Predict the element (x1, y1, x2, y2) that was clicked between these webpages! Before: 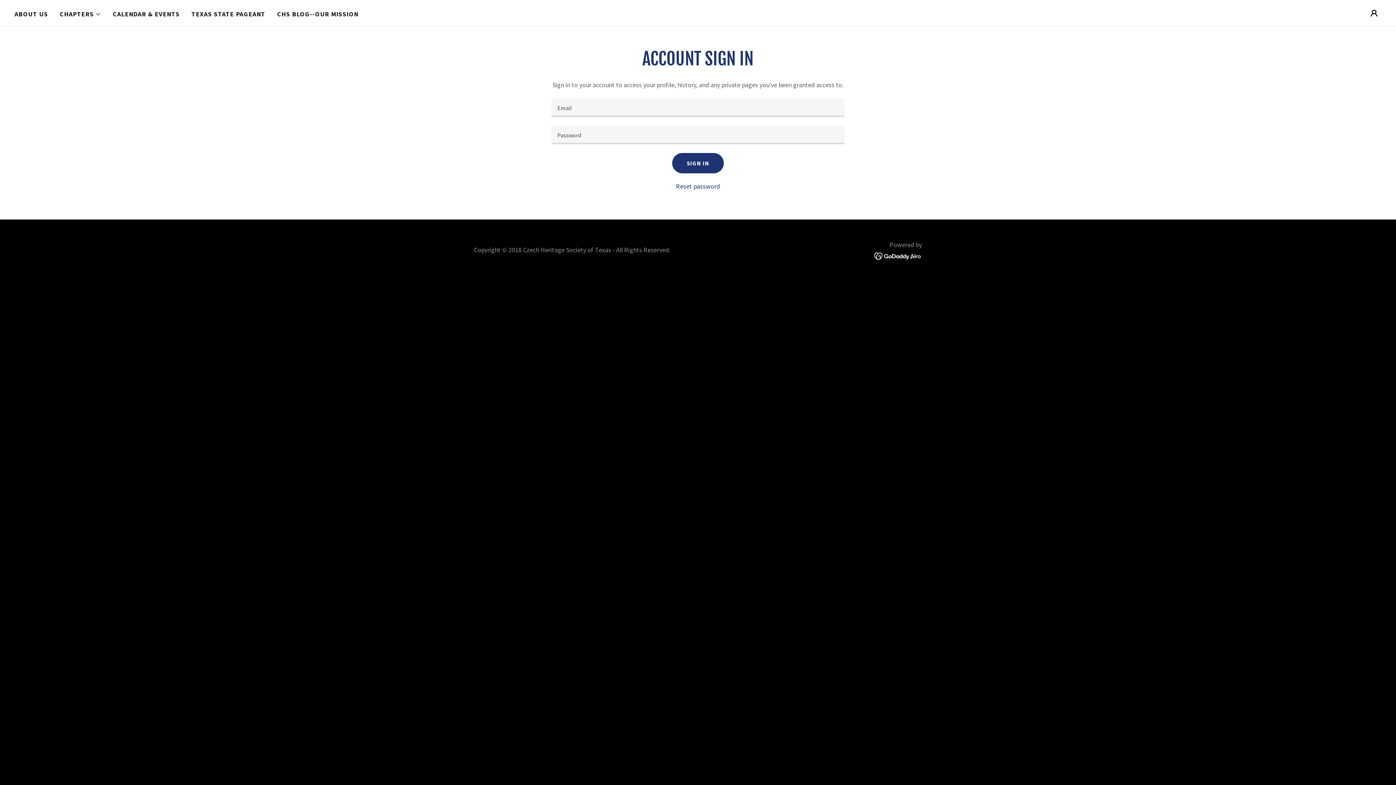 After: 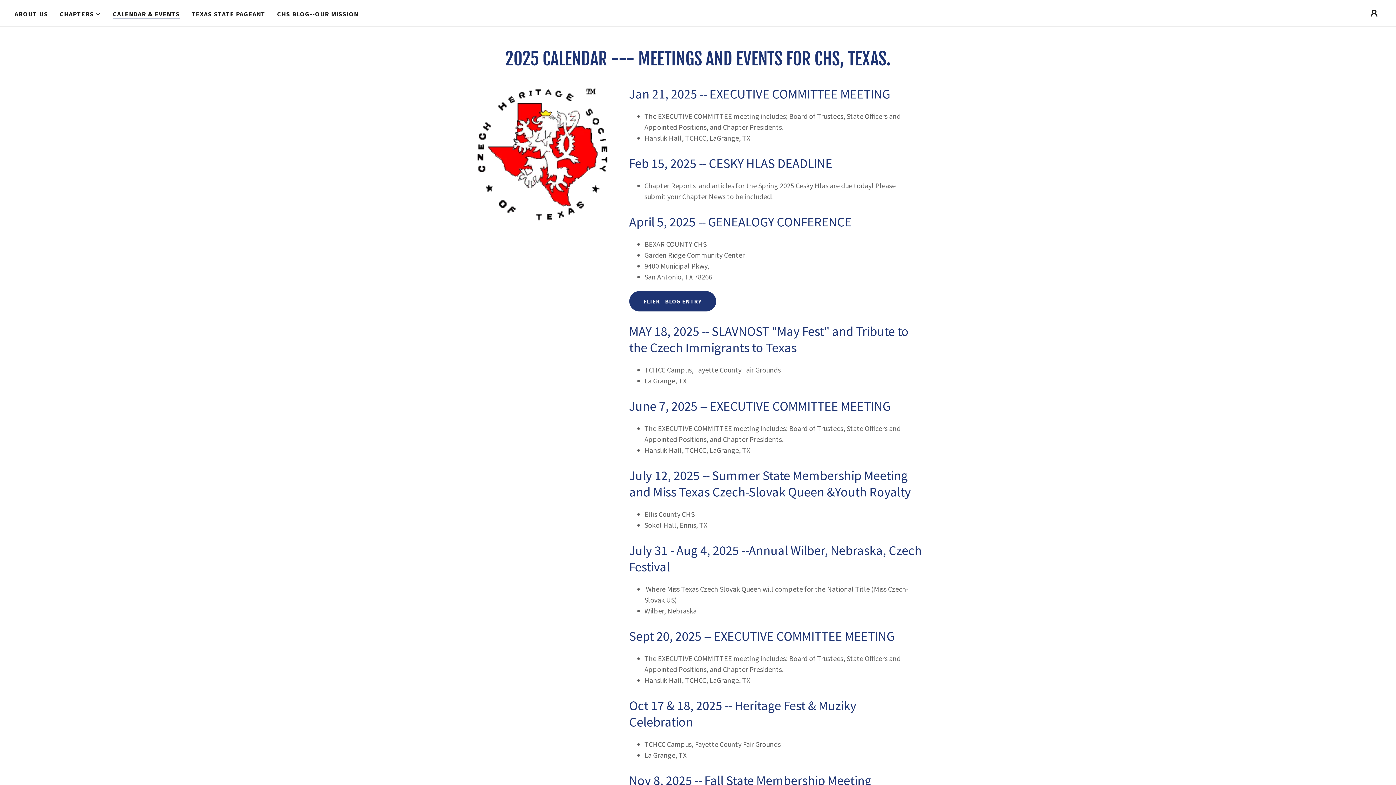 Action: label: CALENDAR & EVENTS bbox: (110, 7, 181, 20)